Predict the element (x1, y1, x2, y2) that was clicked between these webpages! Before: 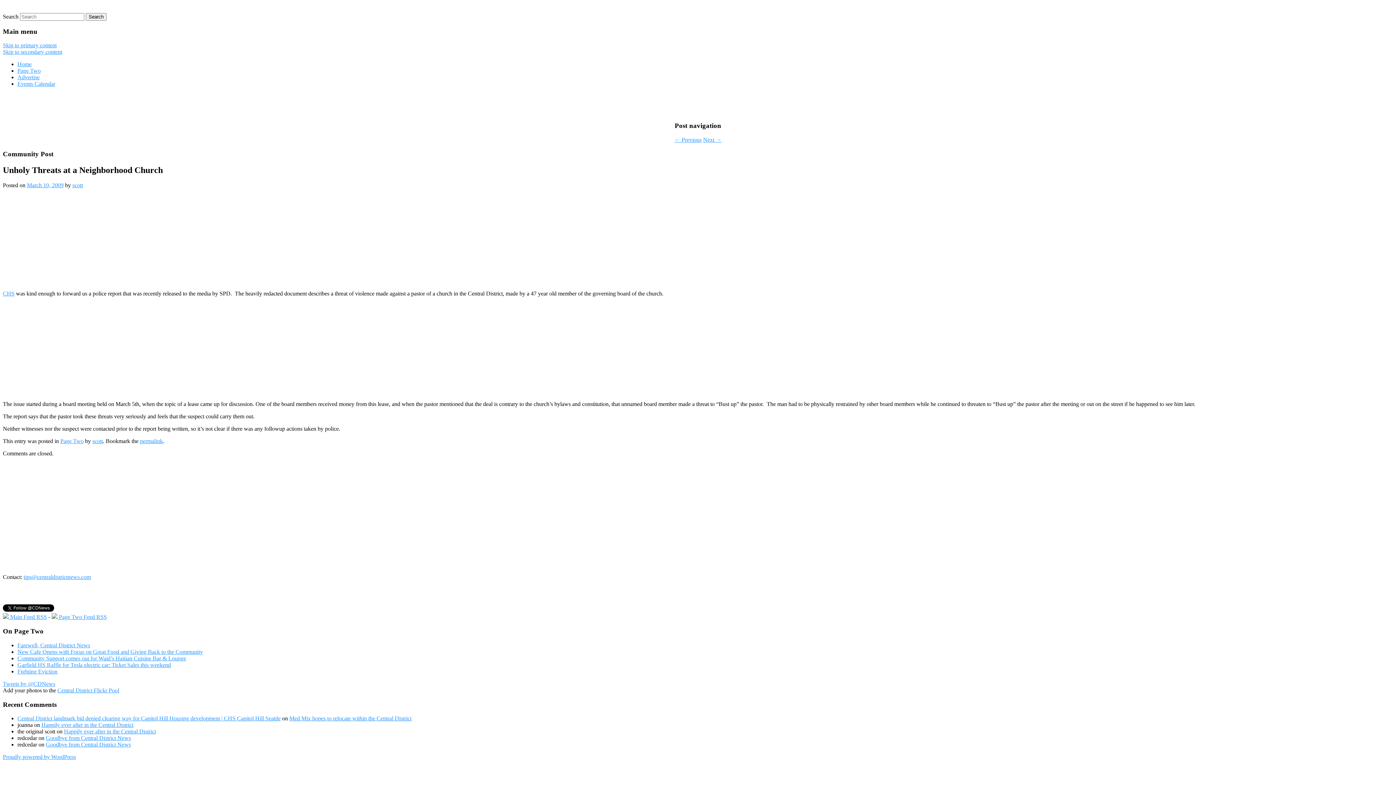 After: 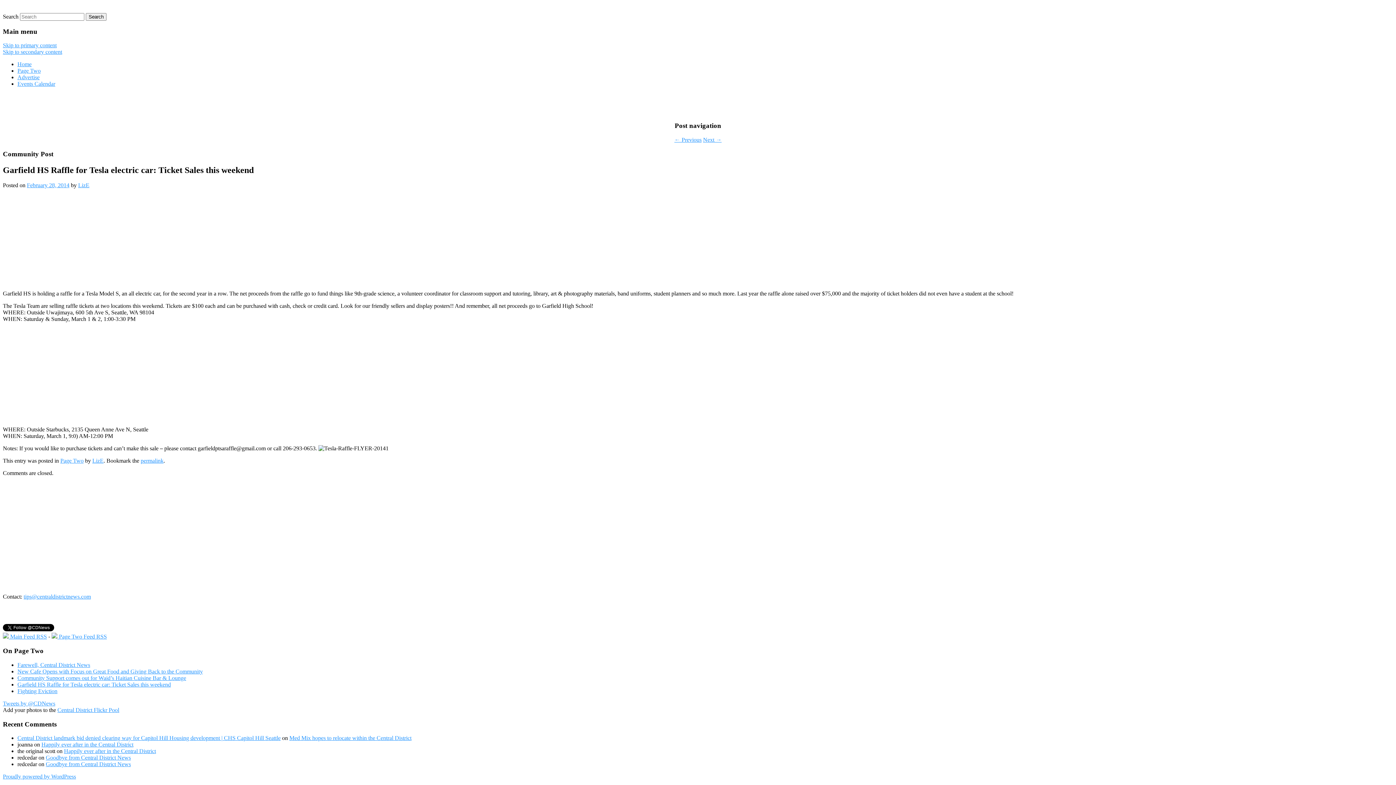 Action: label: Garfield HS Raffle for Tesla electric car: Ticket Sales this weekend bbox: (17, 662, 170, 668)